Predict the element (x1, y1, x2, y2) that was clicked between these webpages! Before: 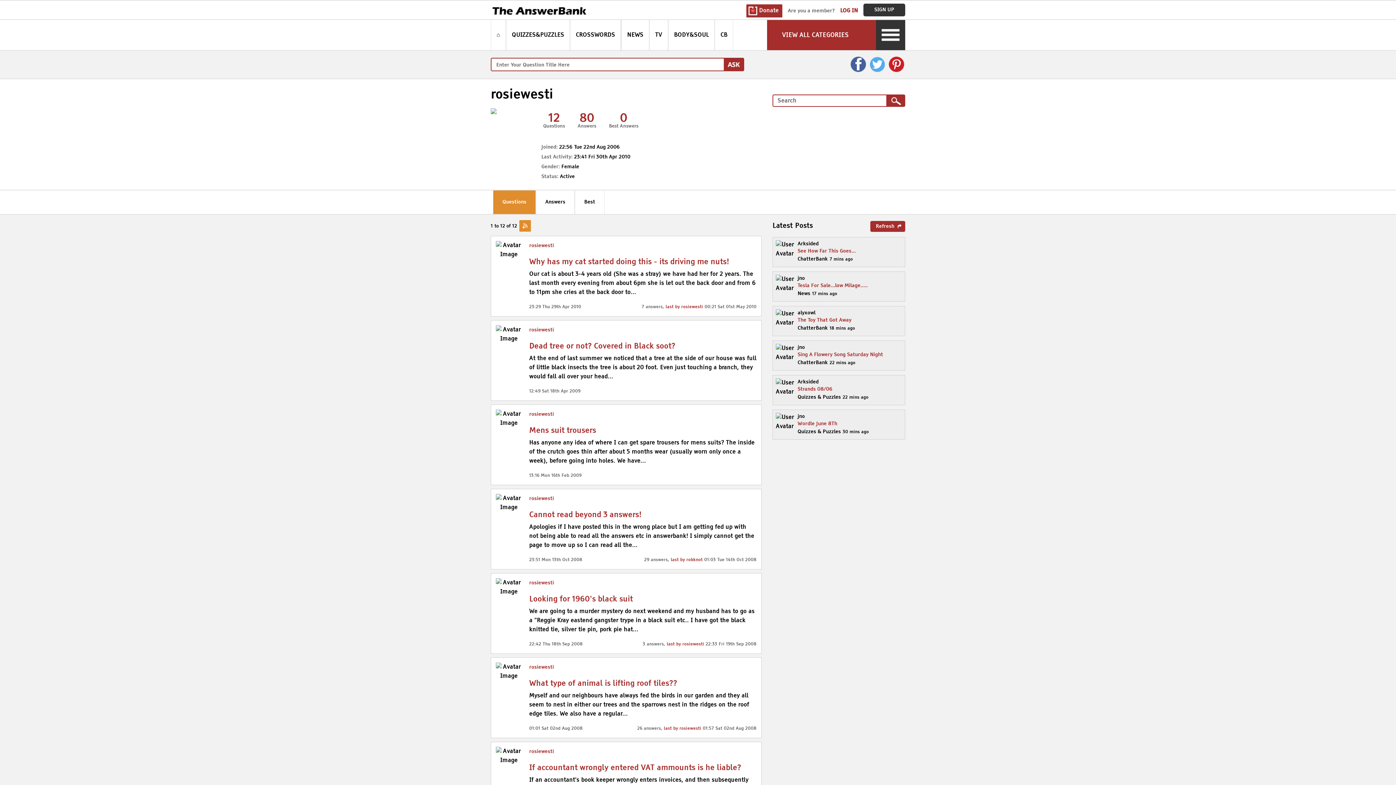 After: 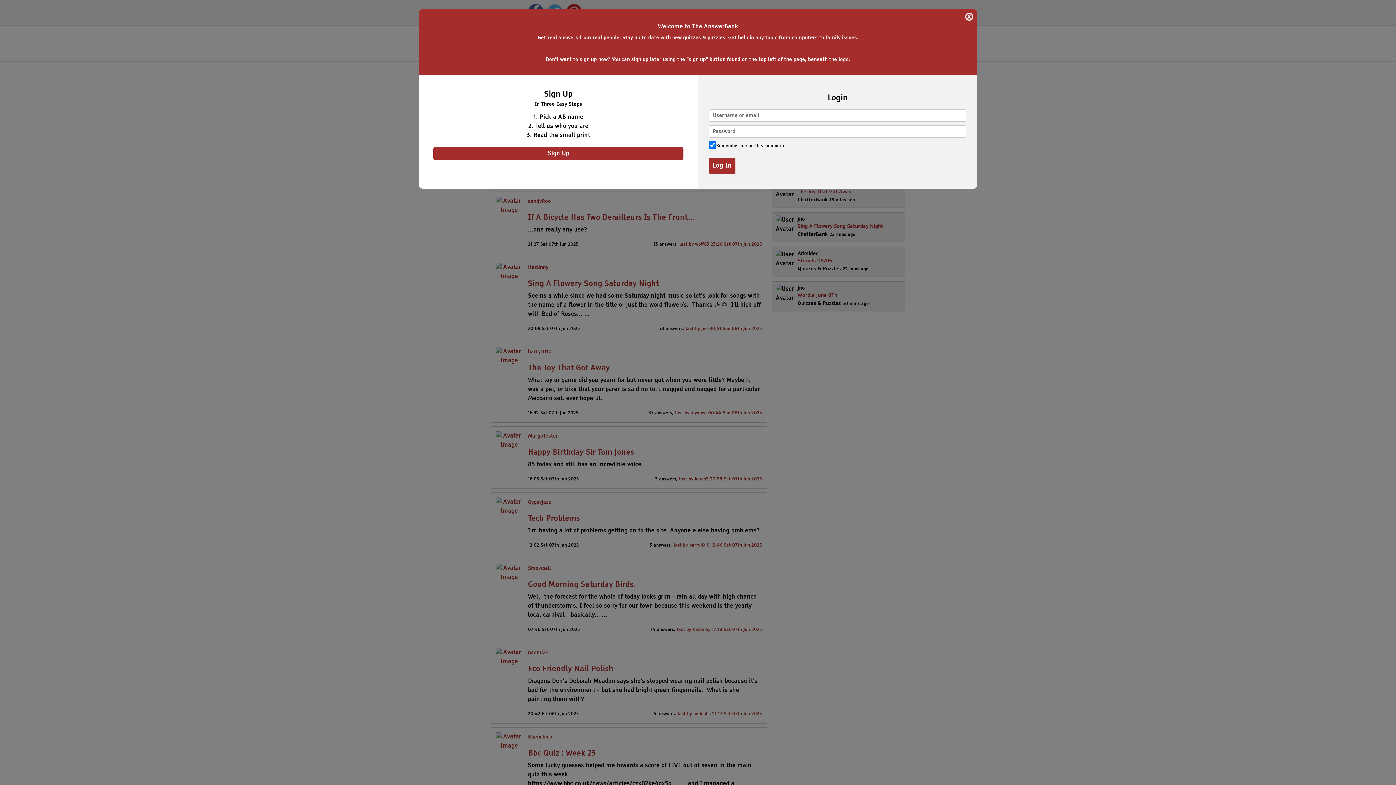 Action: bbox: (797, 325, 828, 330) label: ChatterBank